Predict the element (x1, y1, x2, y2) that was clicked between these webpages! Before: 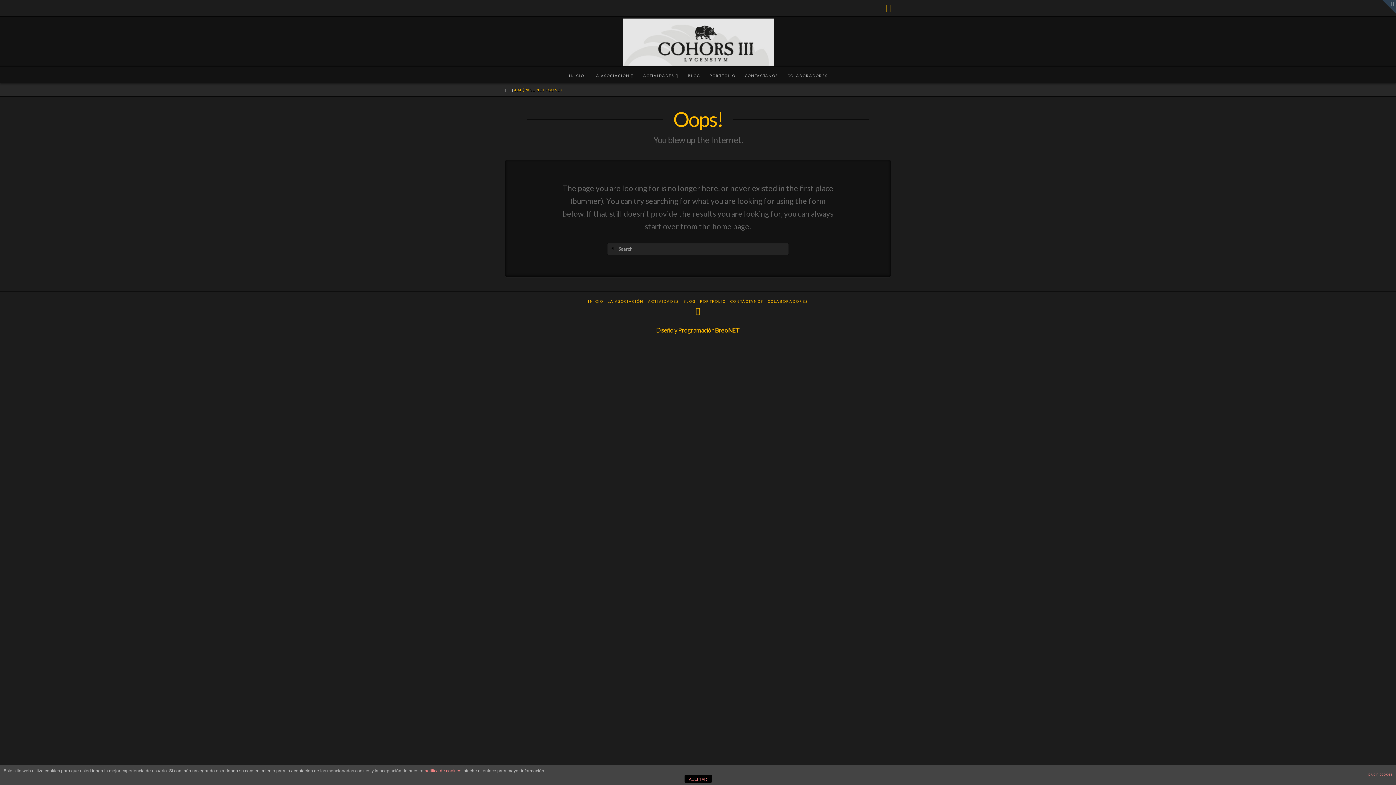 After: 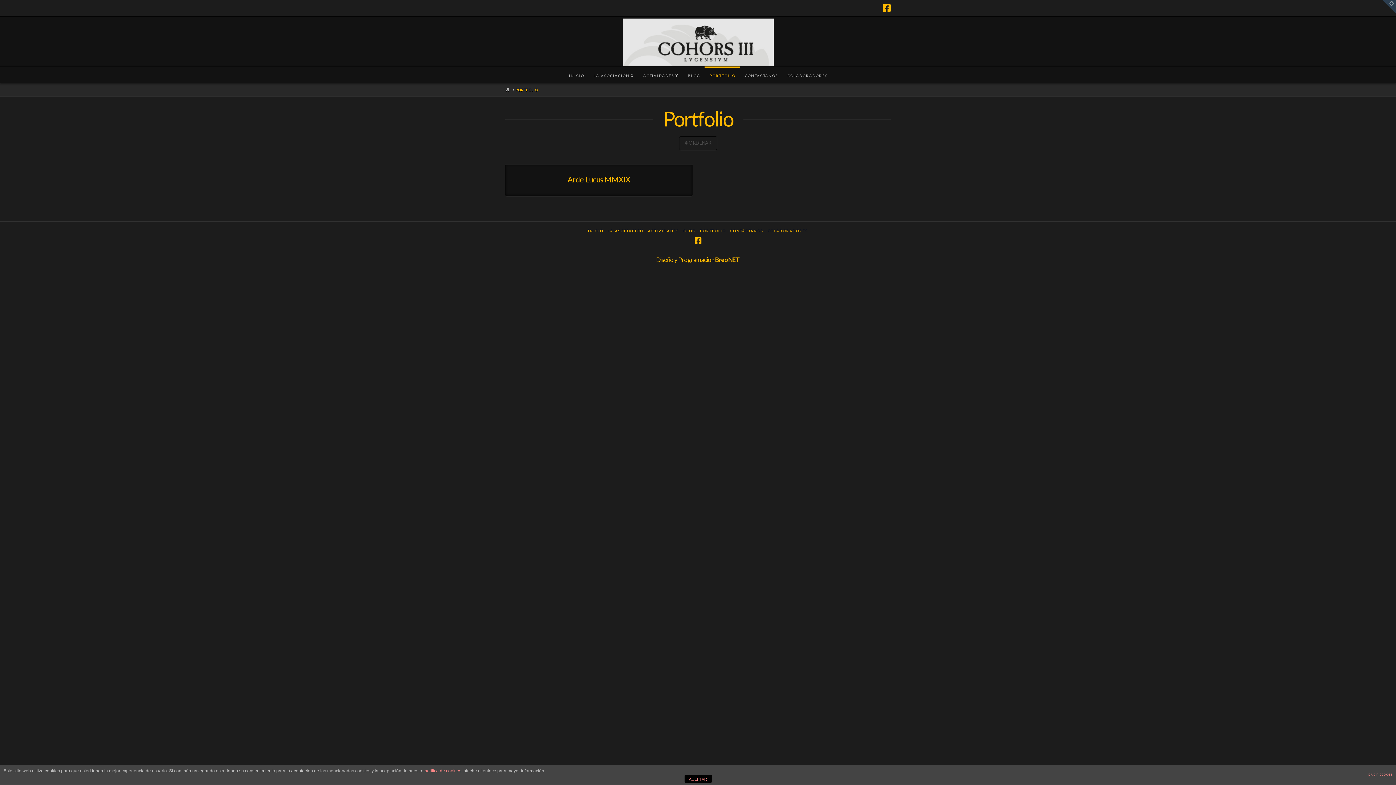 Action: label: PORTFOLIO bbox: (700, 299, 726, 304)